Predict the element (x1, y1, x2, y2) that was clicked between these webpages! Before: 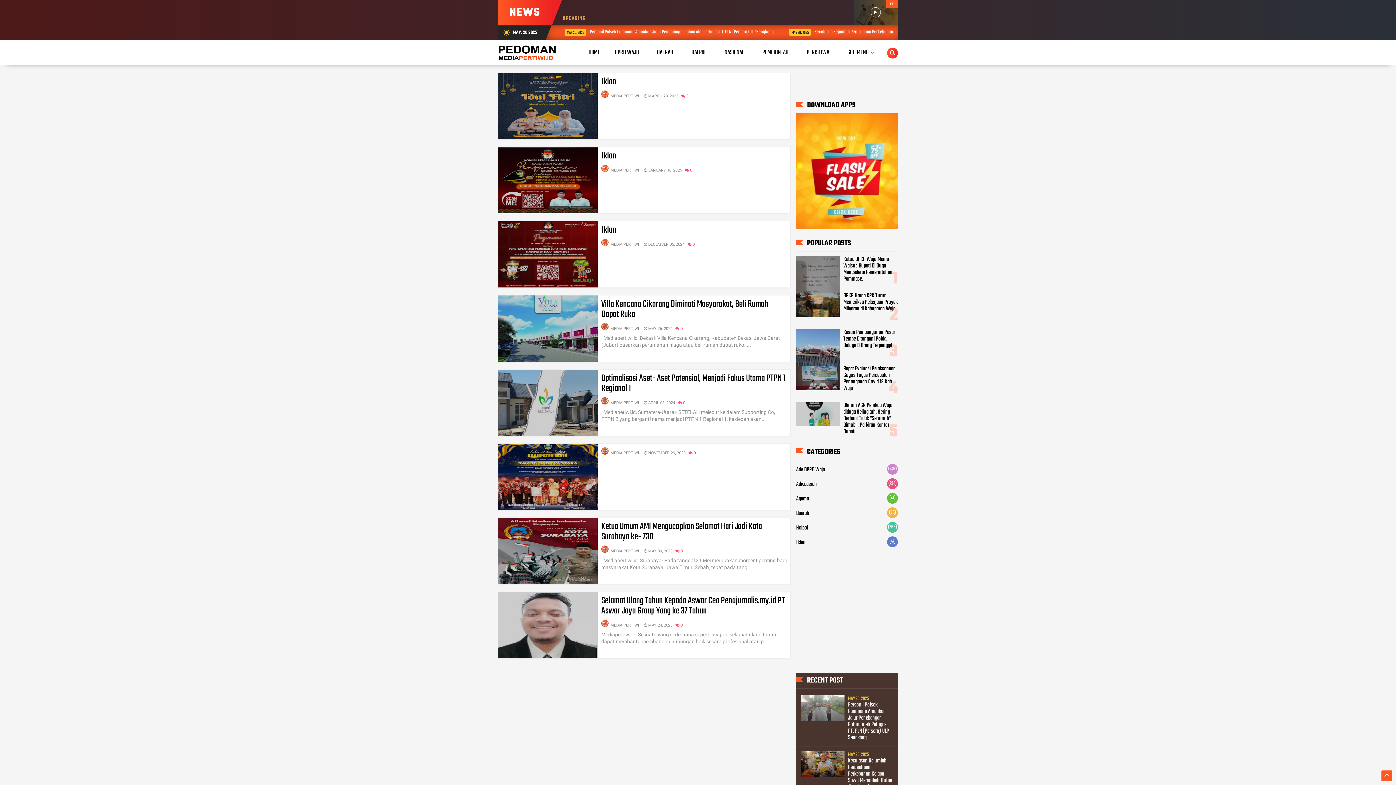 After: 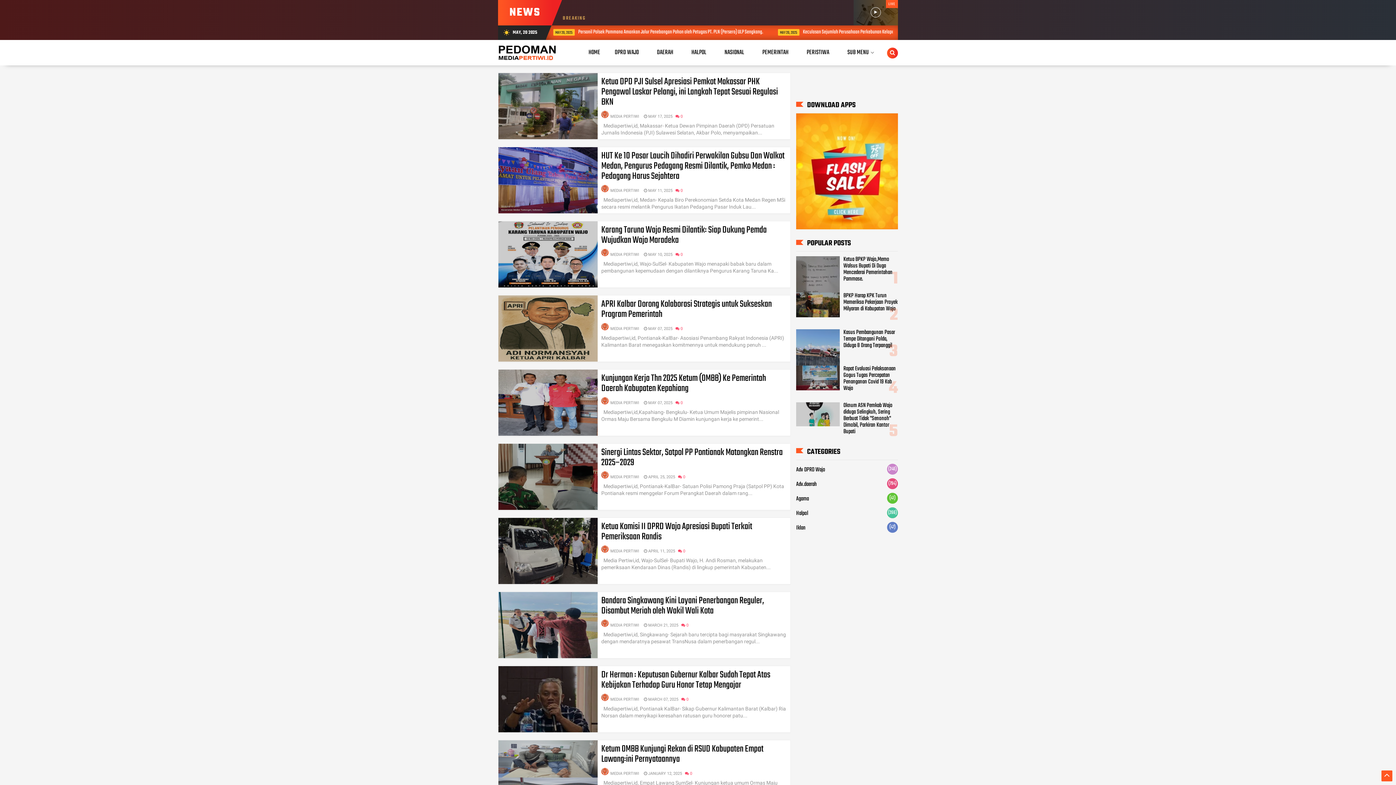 Action: bbox: (796, 507, 898, 520) label: Daerah